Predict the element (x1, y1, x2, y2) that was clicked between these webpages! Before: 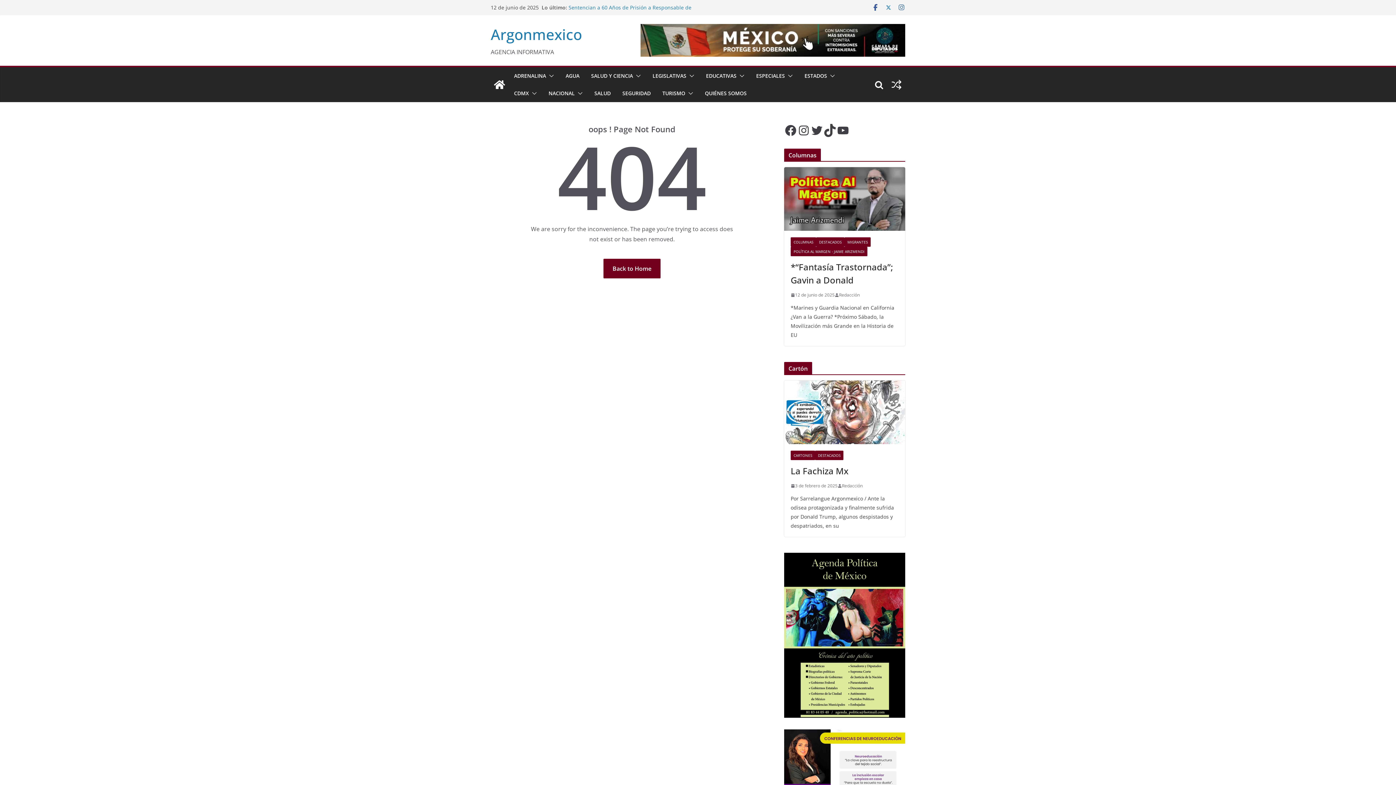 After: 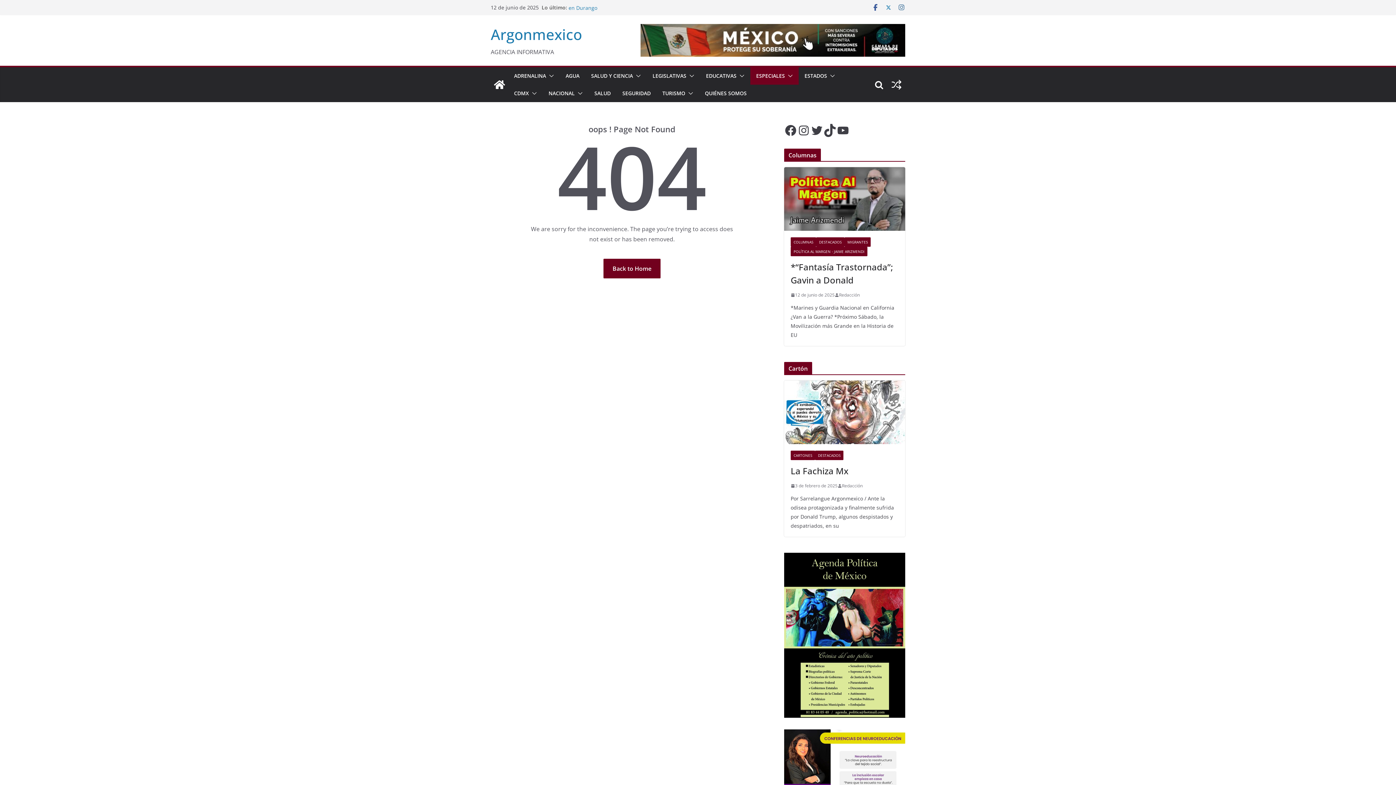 Action: bbox: (785, 70, 793, 81)